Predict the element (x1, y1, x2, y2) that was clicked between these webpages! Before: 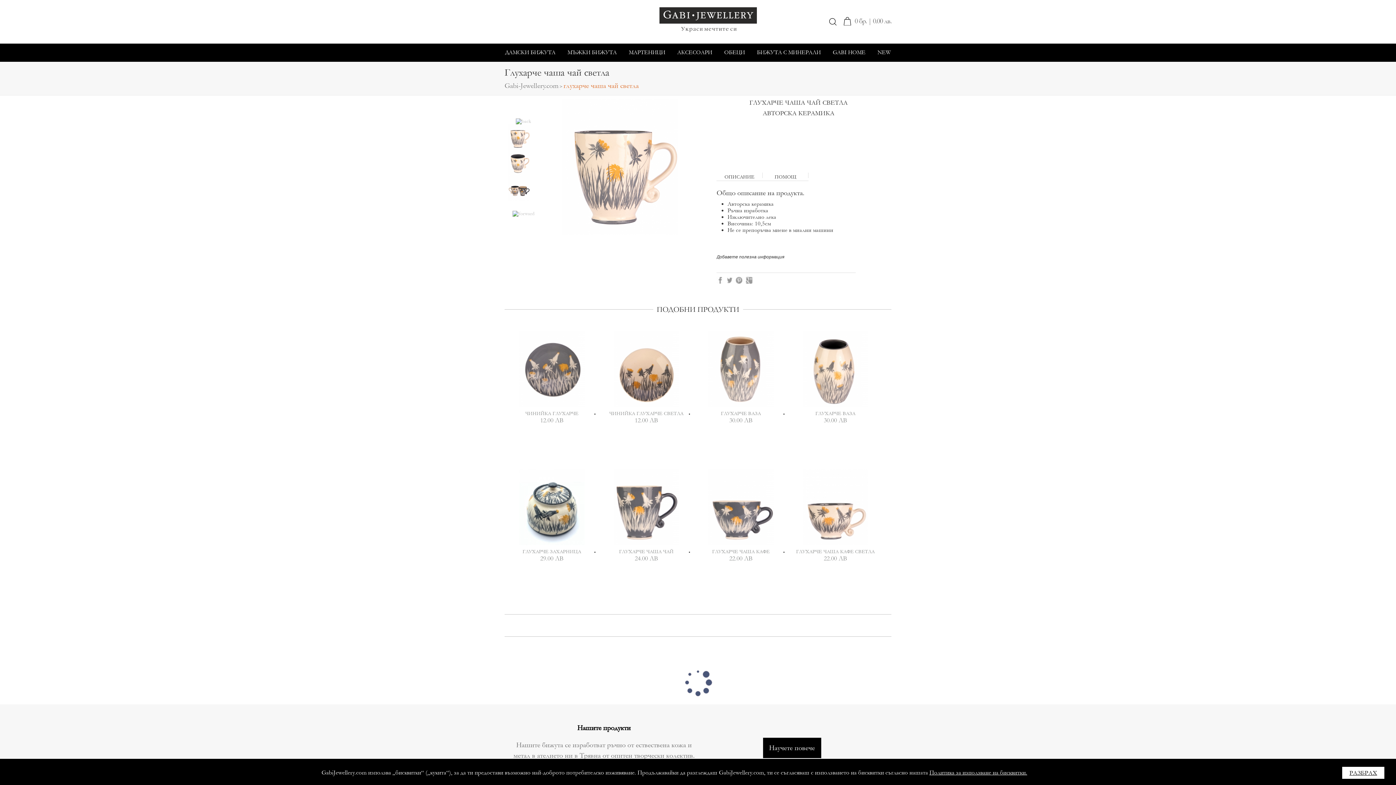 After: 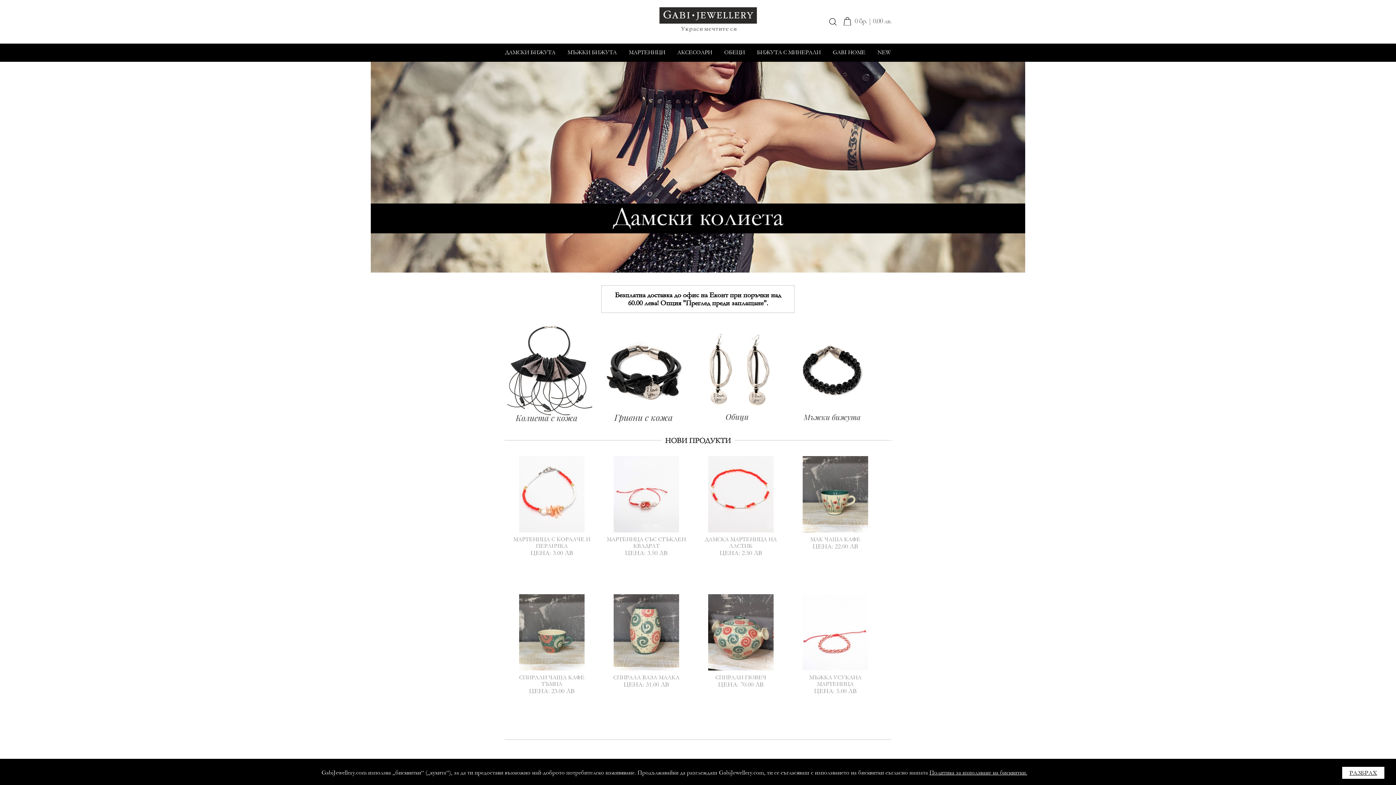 Action: label: ОПИСАНИЕ bbox: (716, 172, 762, 178)